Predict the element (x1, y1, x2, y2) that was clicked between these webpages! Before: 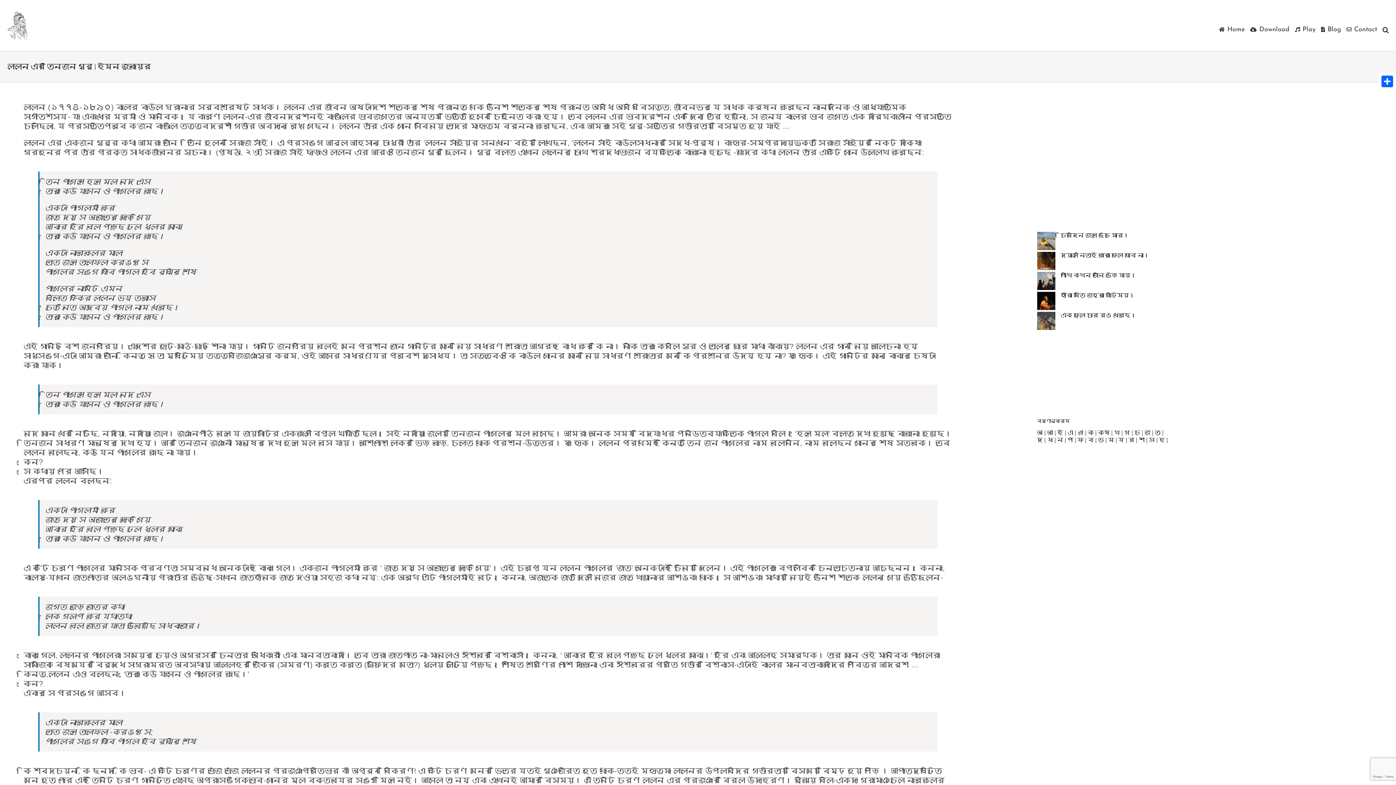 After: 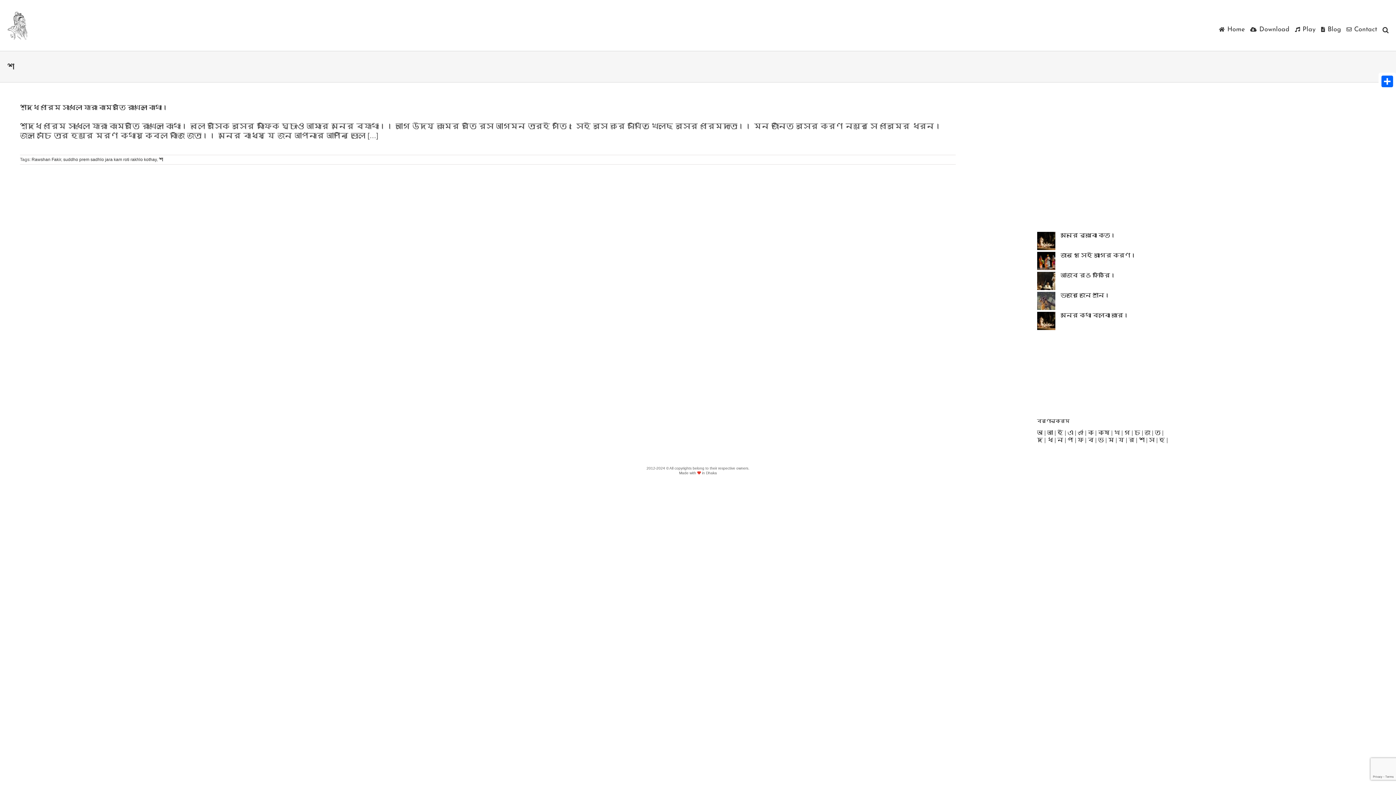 Action: label:  শ  bbox: (1137, 437, 1146, 443)